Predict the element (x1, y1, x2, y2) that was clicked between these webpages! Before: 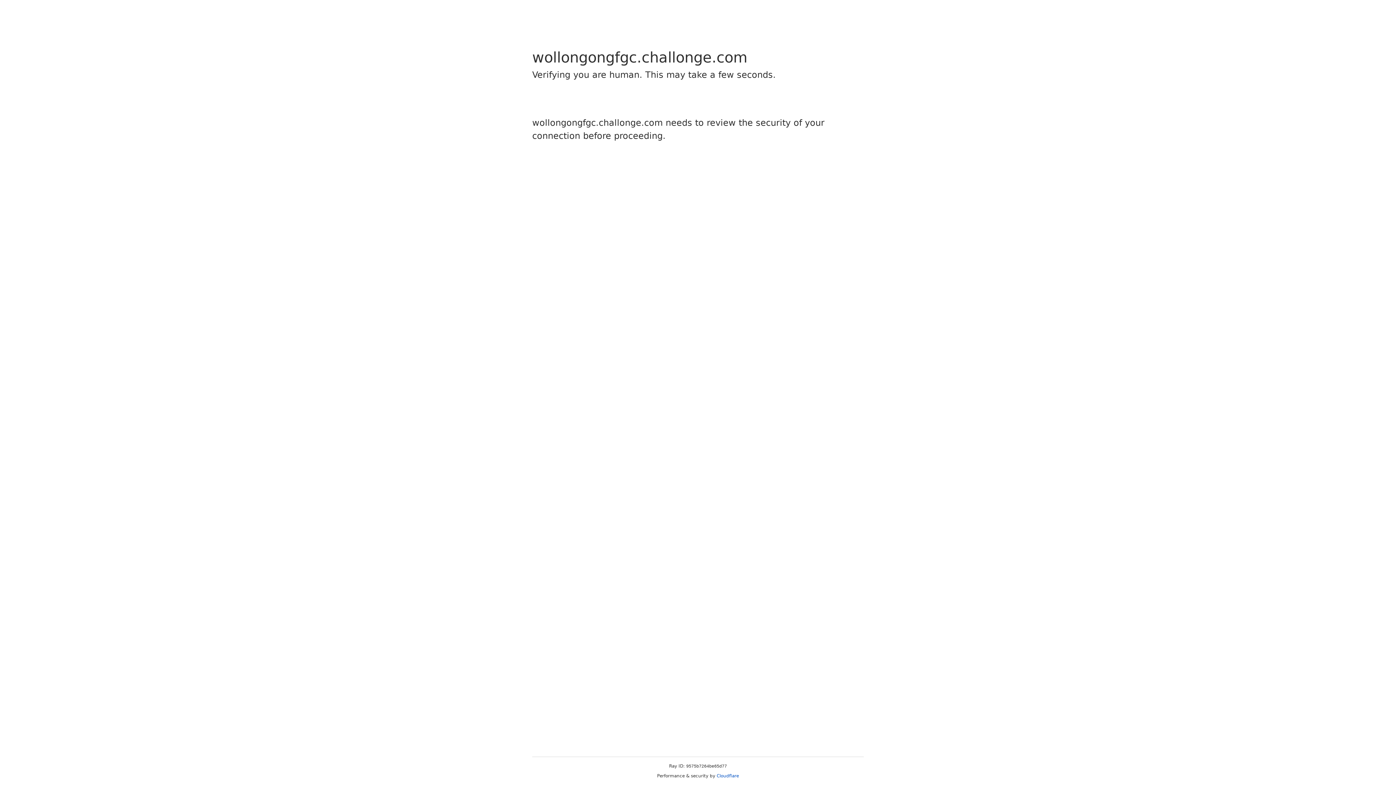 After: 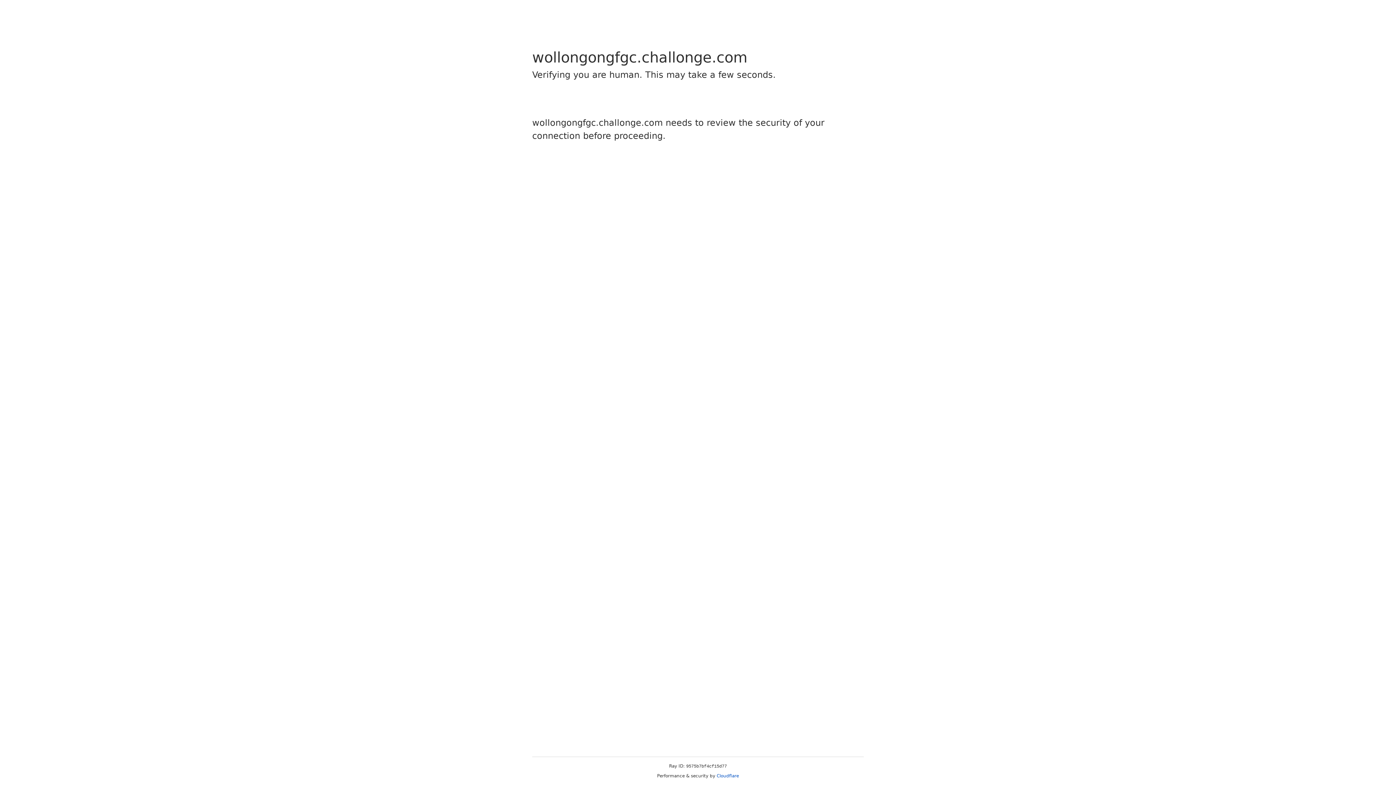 Action: label: Cloudflare bbox: (716, 773, 739, 778)